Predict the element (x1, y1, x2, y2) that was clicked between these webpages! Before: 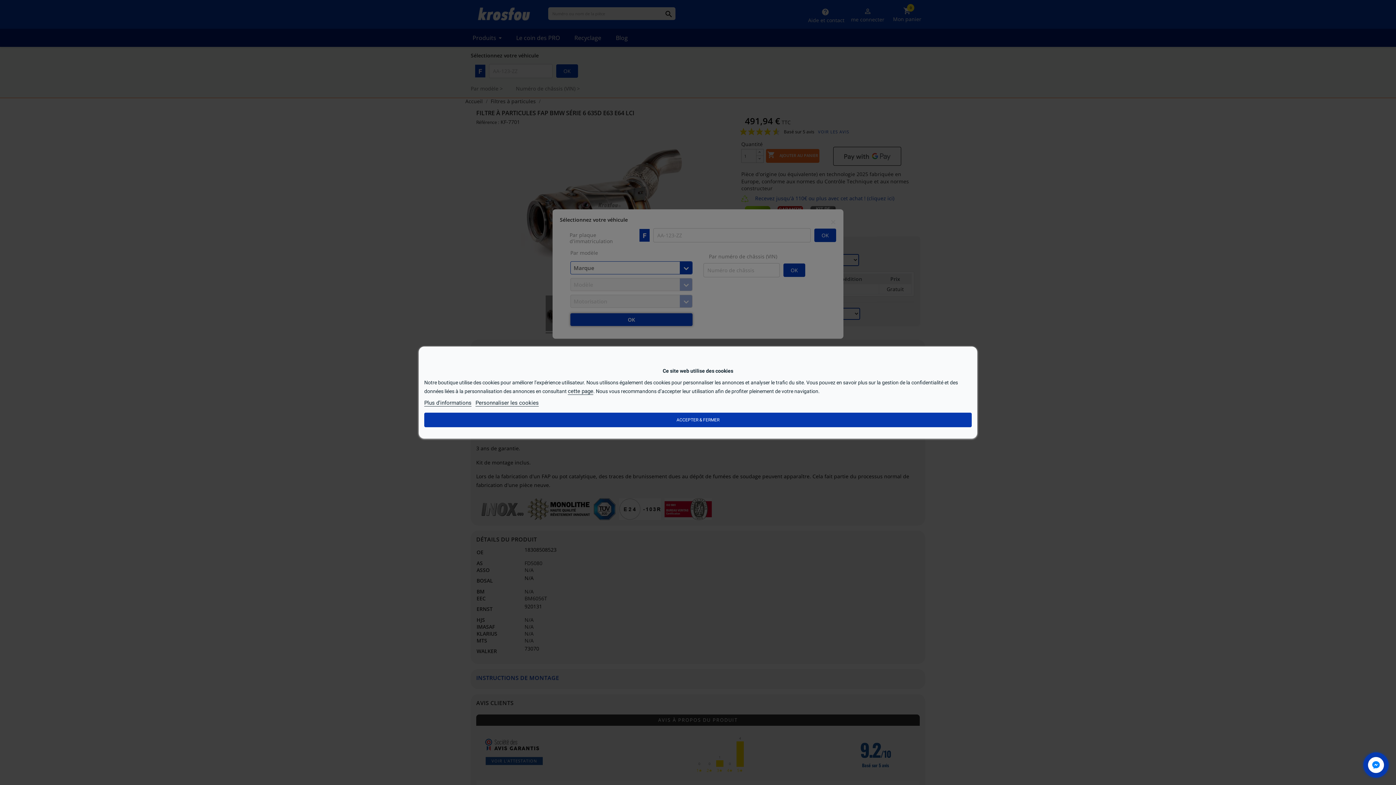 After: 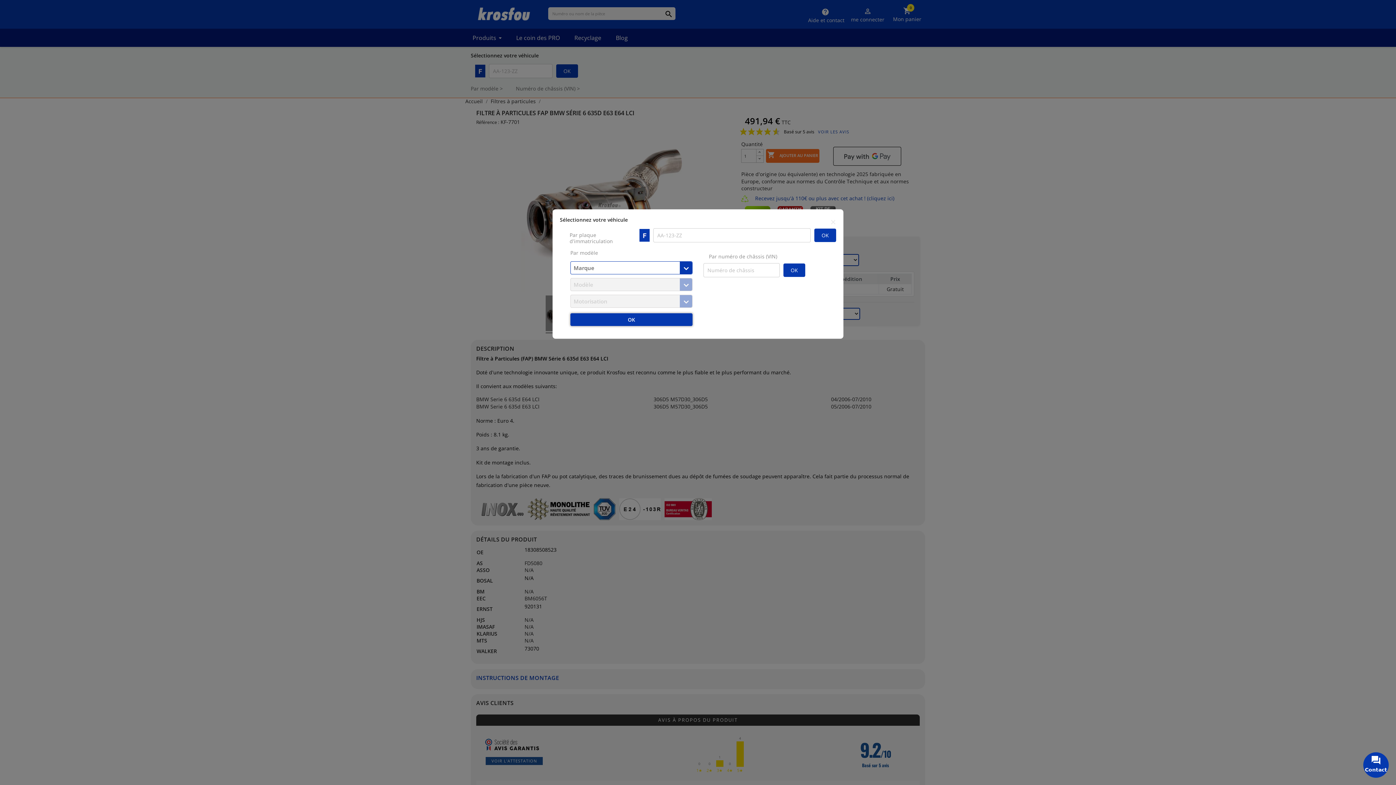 Action: bbox: (424, 412, 972, 427) label: ACCEPTER & FERMER